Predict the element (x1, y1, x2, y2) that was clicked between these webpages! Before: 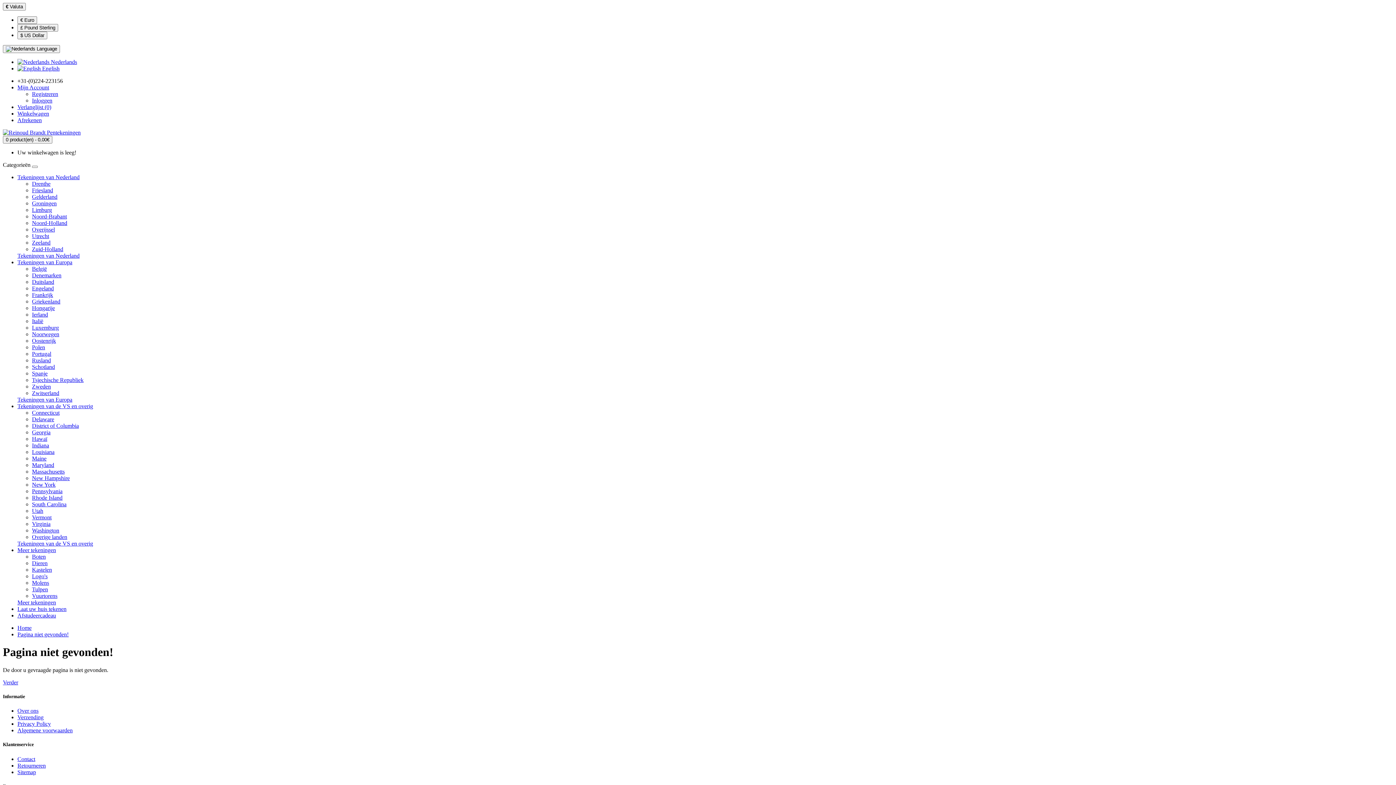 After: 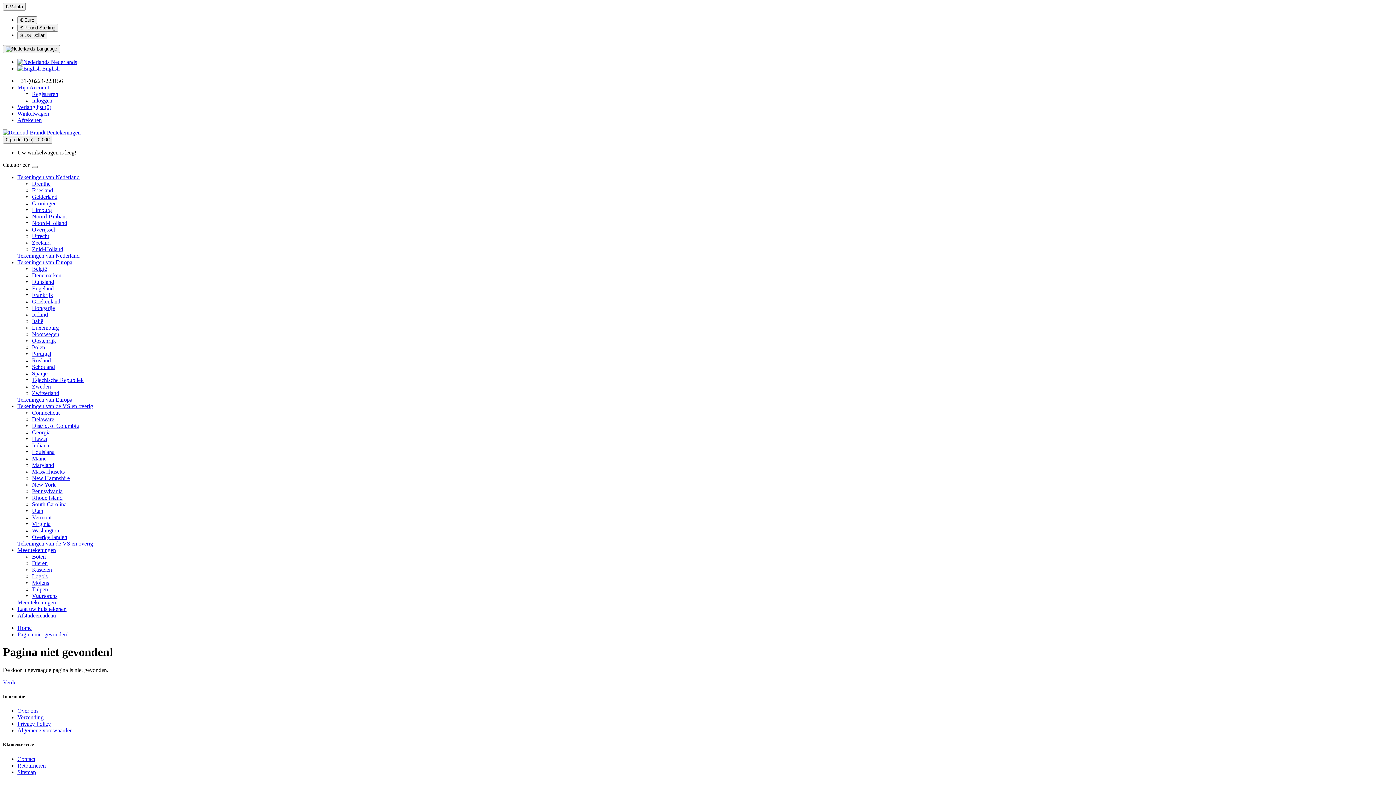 Action: label: Frankrijk bbox: (32, 292, 53, 298)